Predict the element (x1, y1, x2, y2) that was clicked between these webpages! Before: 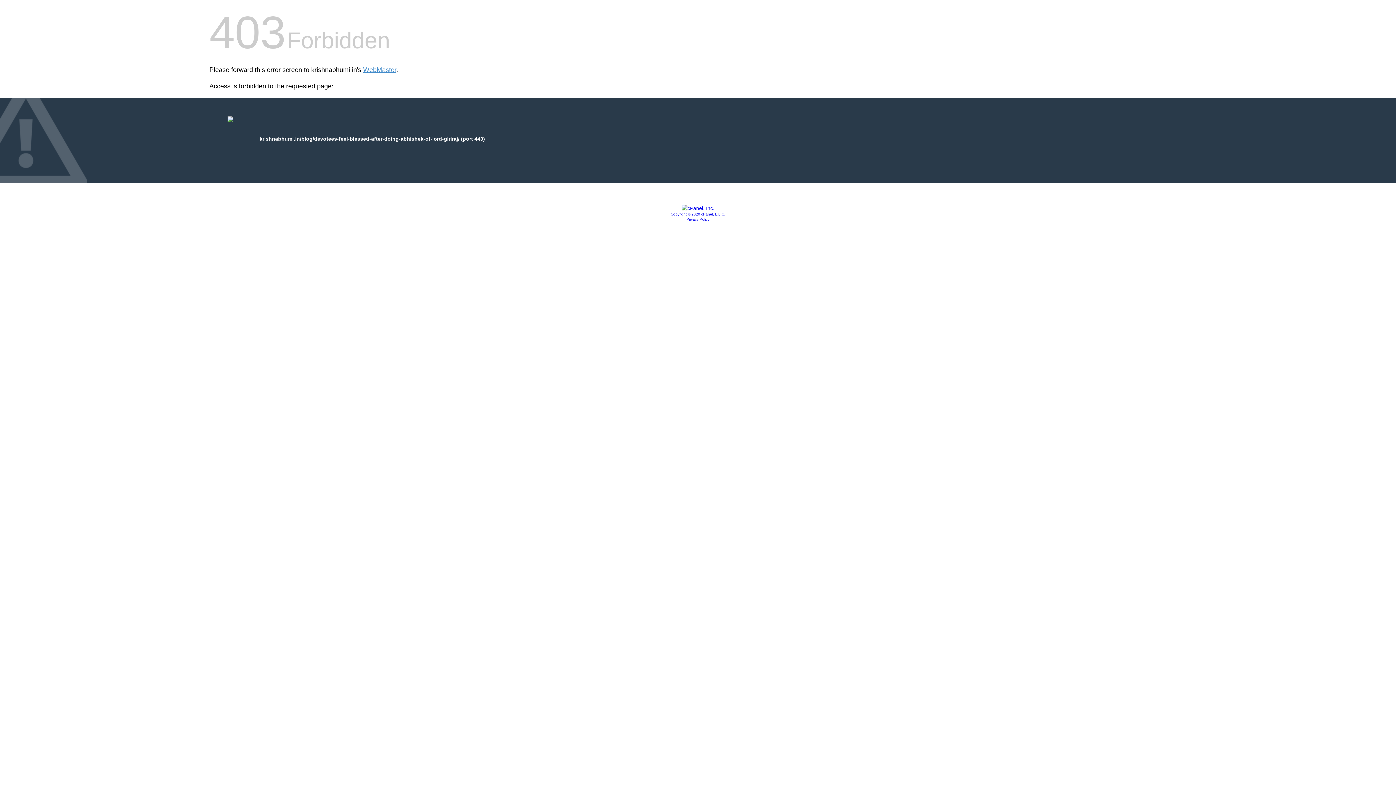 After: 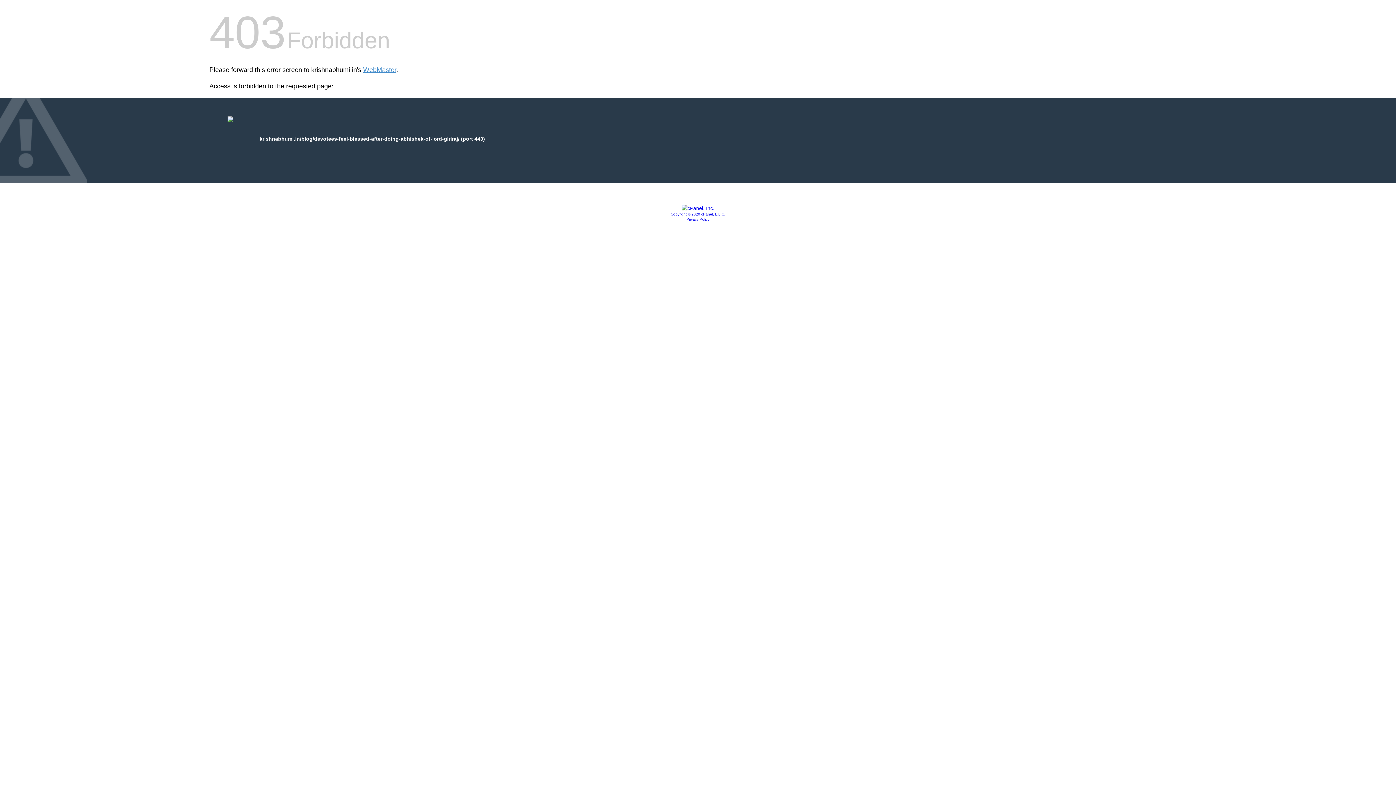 Action: bbox: (681, 205, 714, 211)